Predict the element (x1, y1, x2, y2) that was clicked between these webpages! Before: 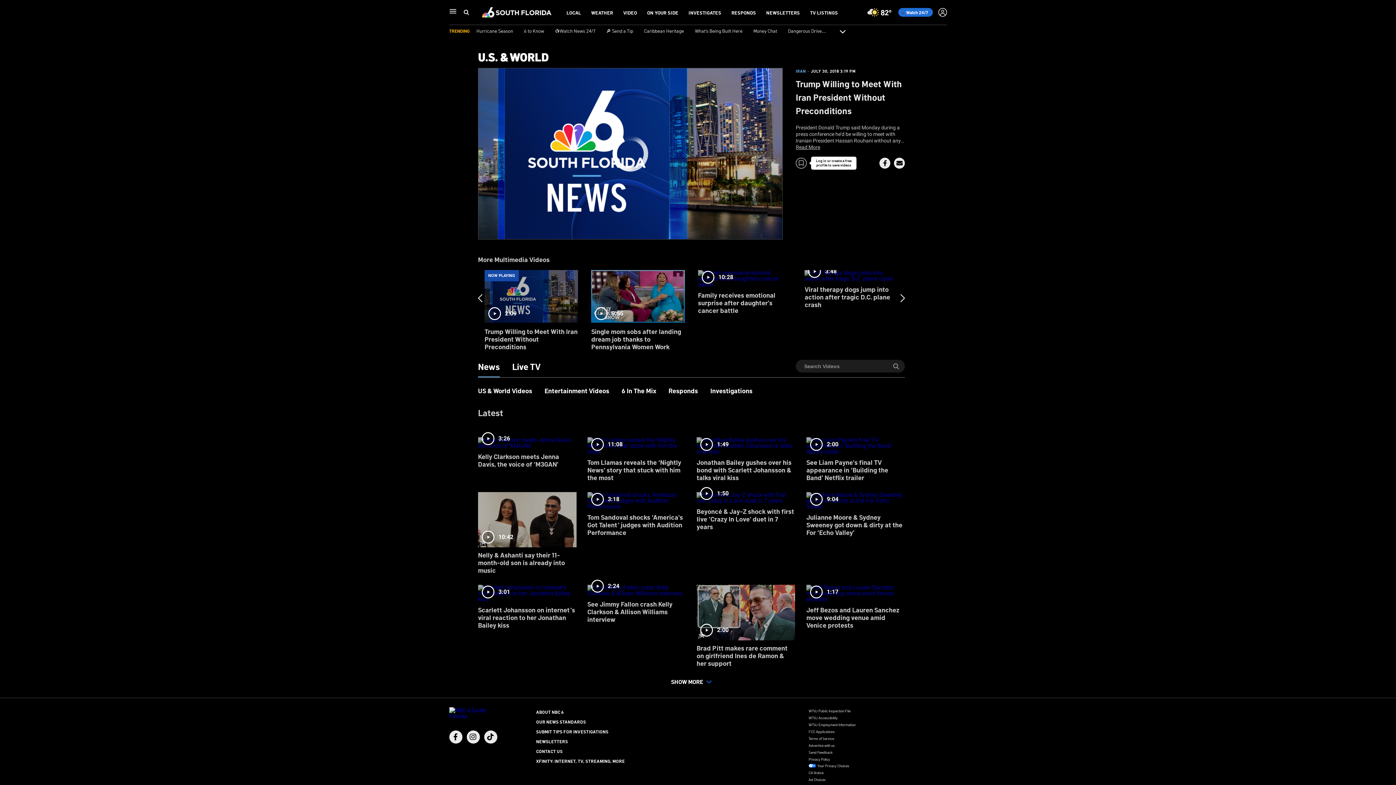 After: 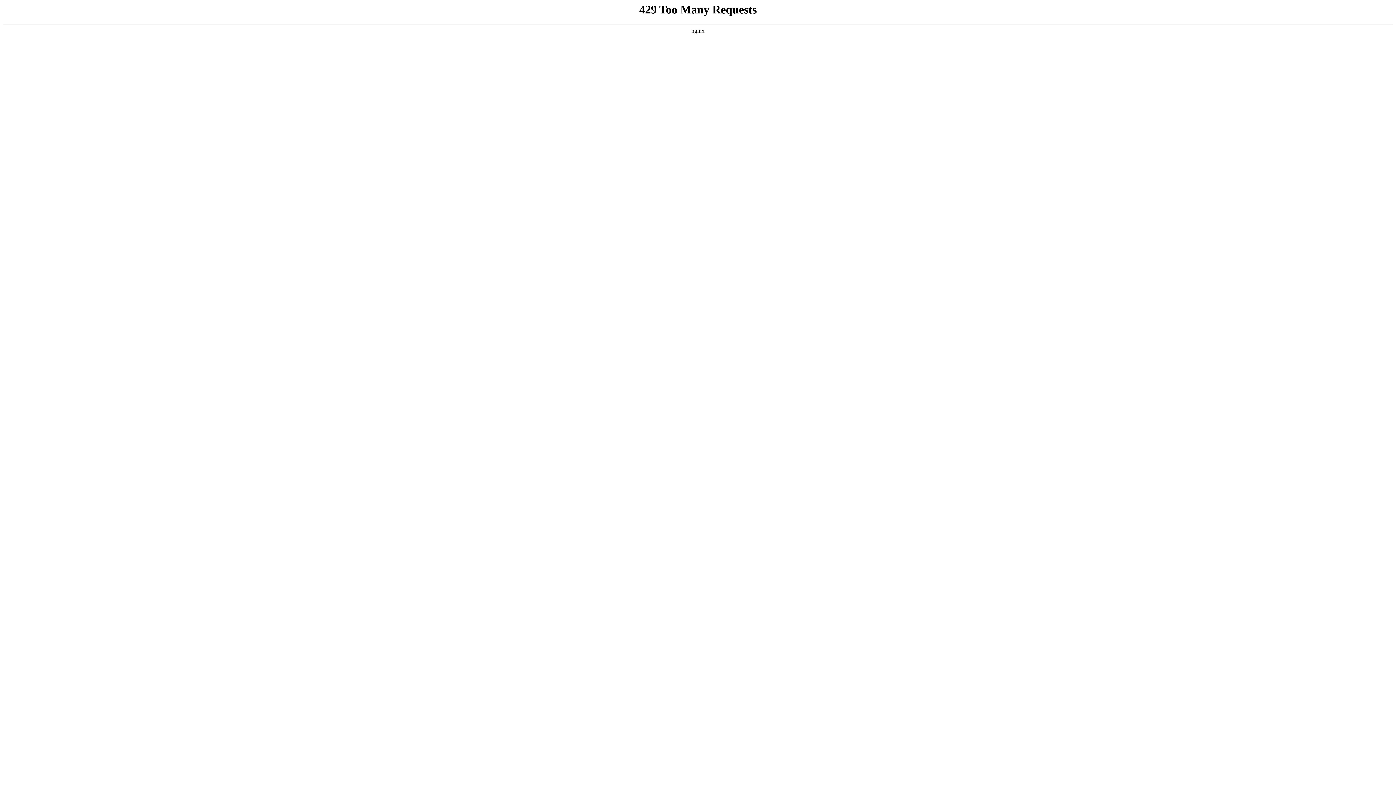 Action: bbox: (696, 432, 795, 487) label: 1:49
Jonathan Bailey gushes over his bond with Scarlett Johansson & talks viral kiss